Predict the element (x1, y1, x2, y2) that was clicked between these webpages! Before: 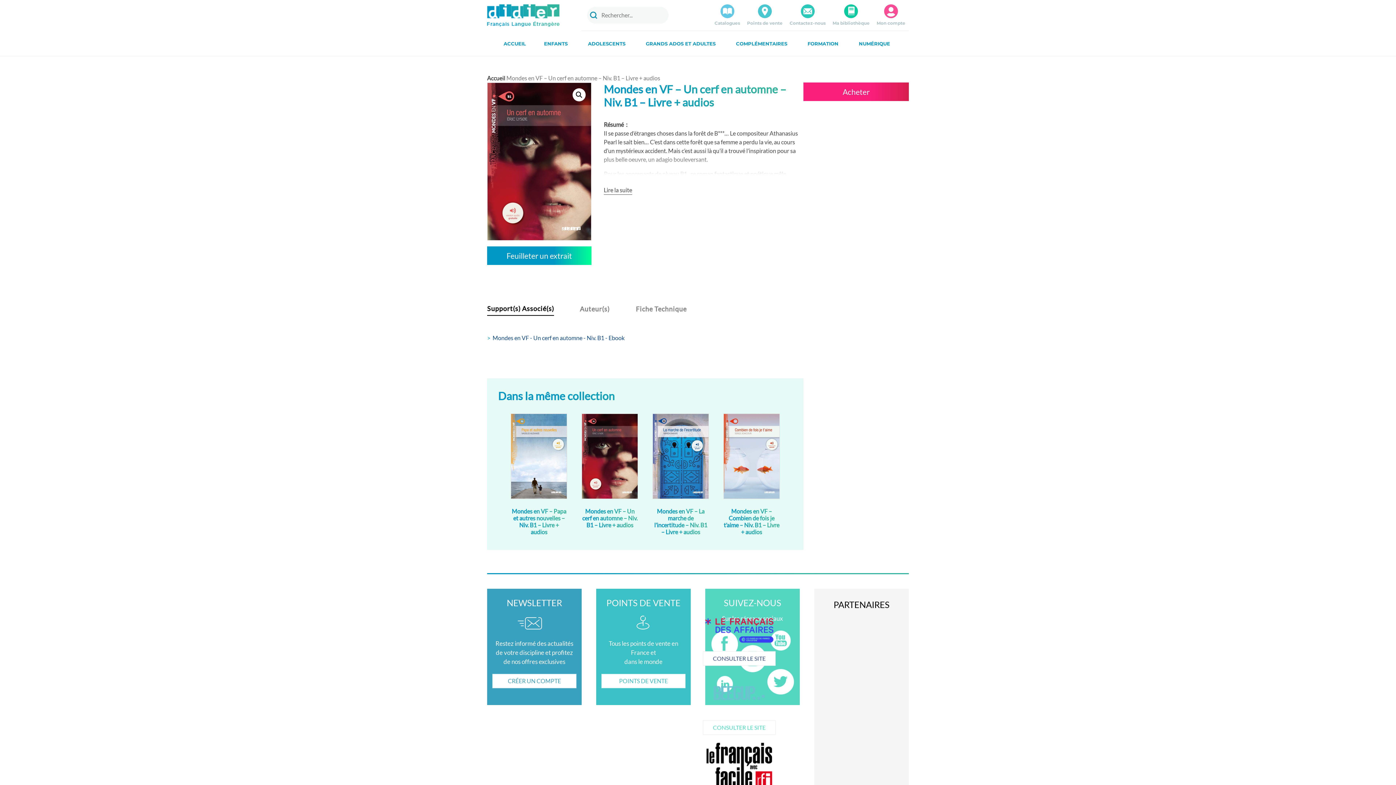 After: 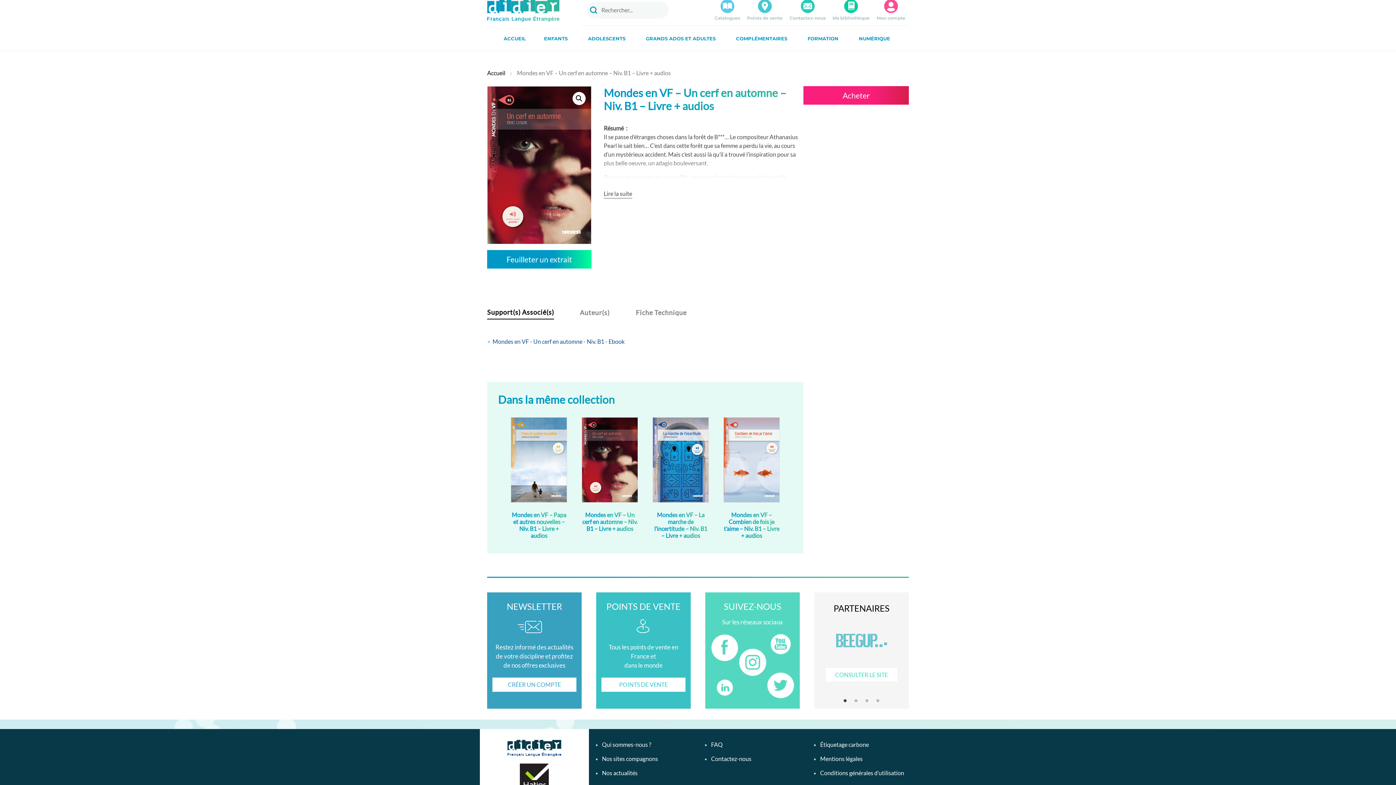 Action: bbox: (680, 740, 752, 790)